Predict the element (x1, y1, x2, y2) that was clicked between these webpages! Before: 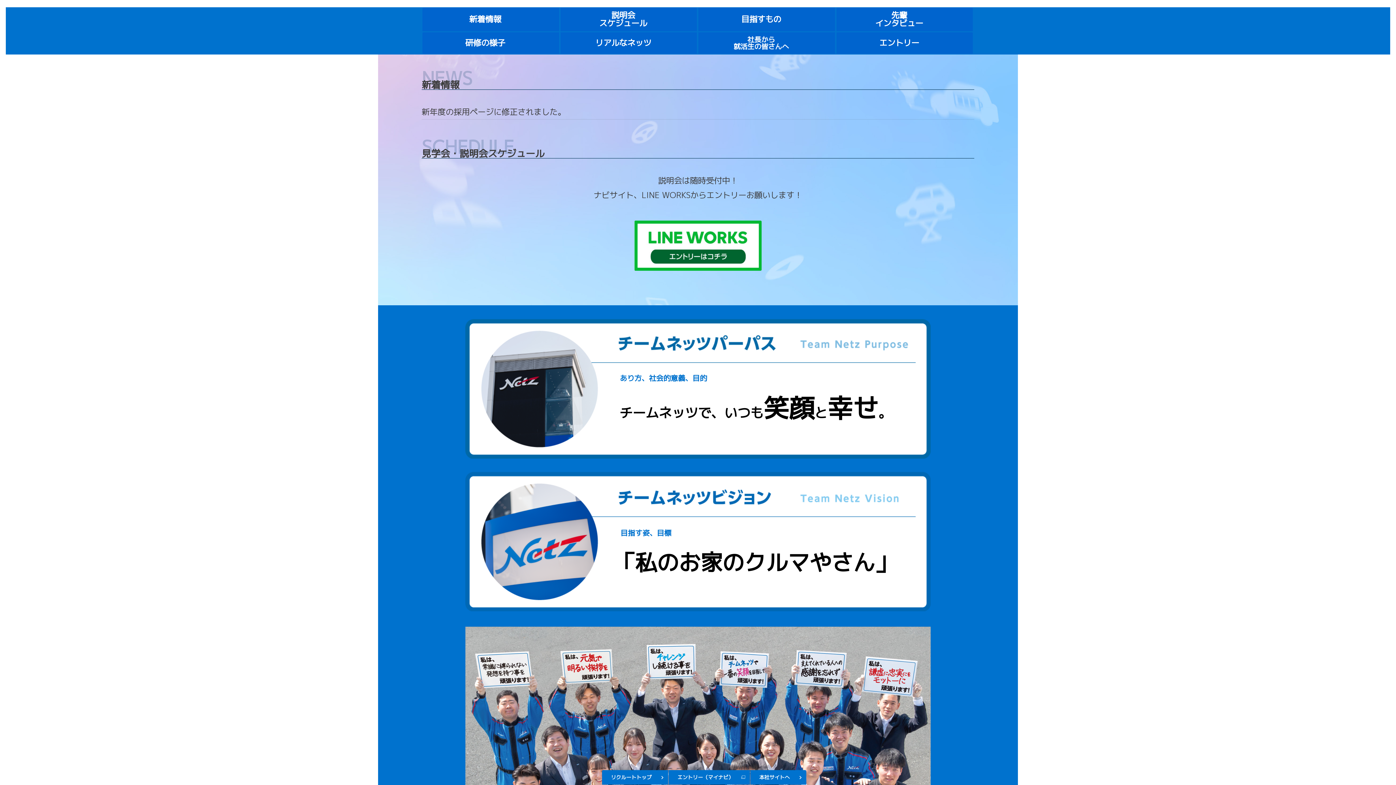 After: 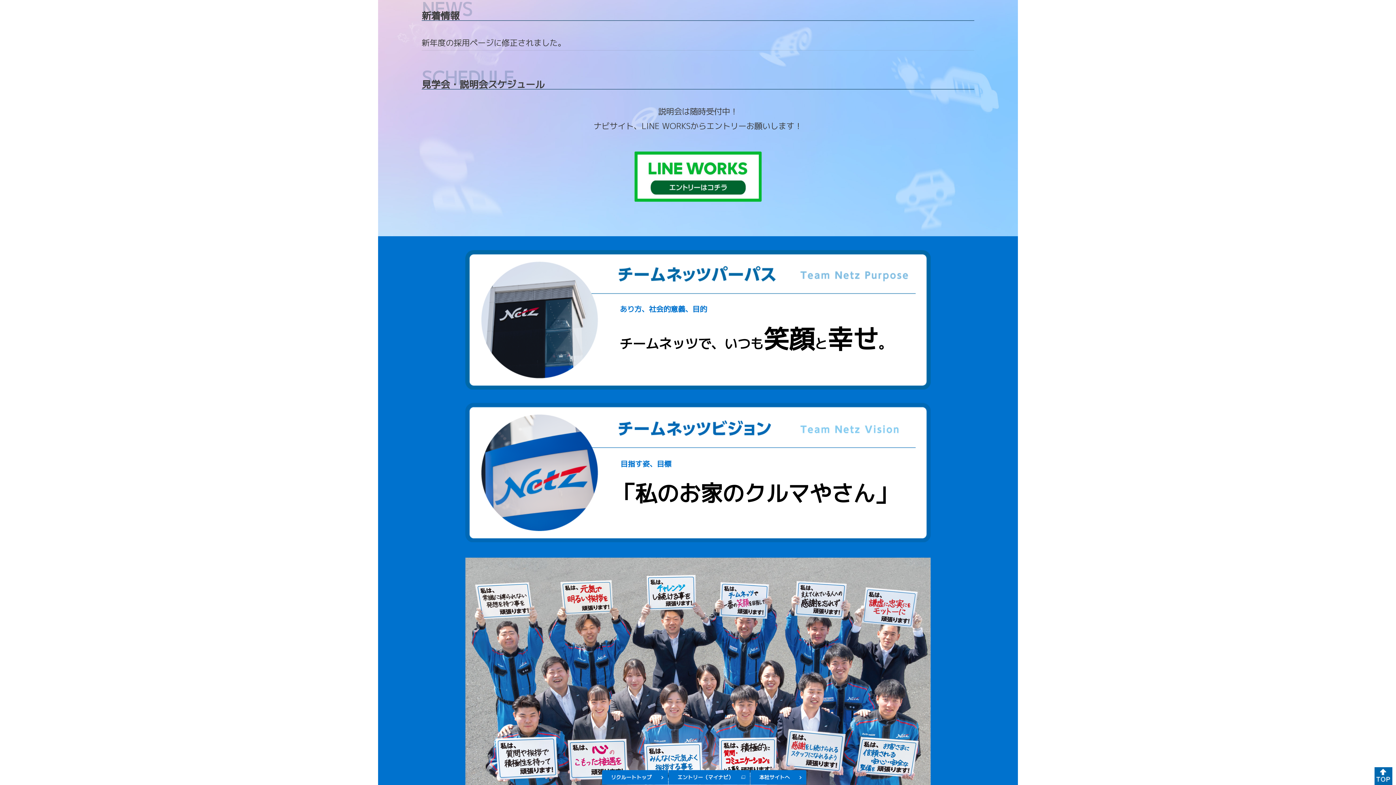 Action: bbox: (422, 7, 559, 31)